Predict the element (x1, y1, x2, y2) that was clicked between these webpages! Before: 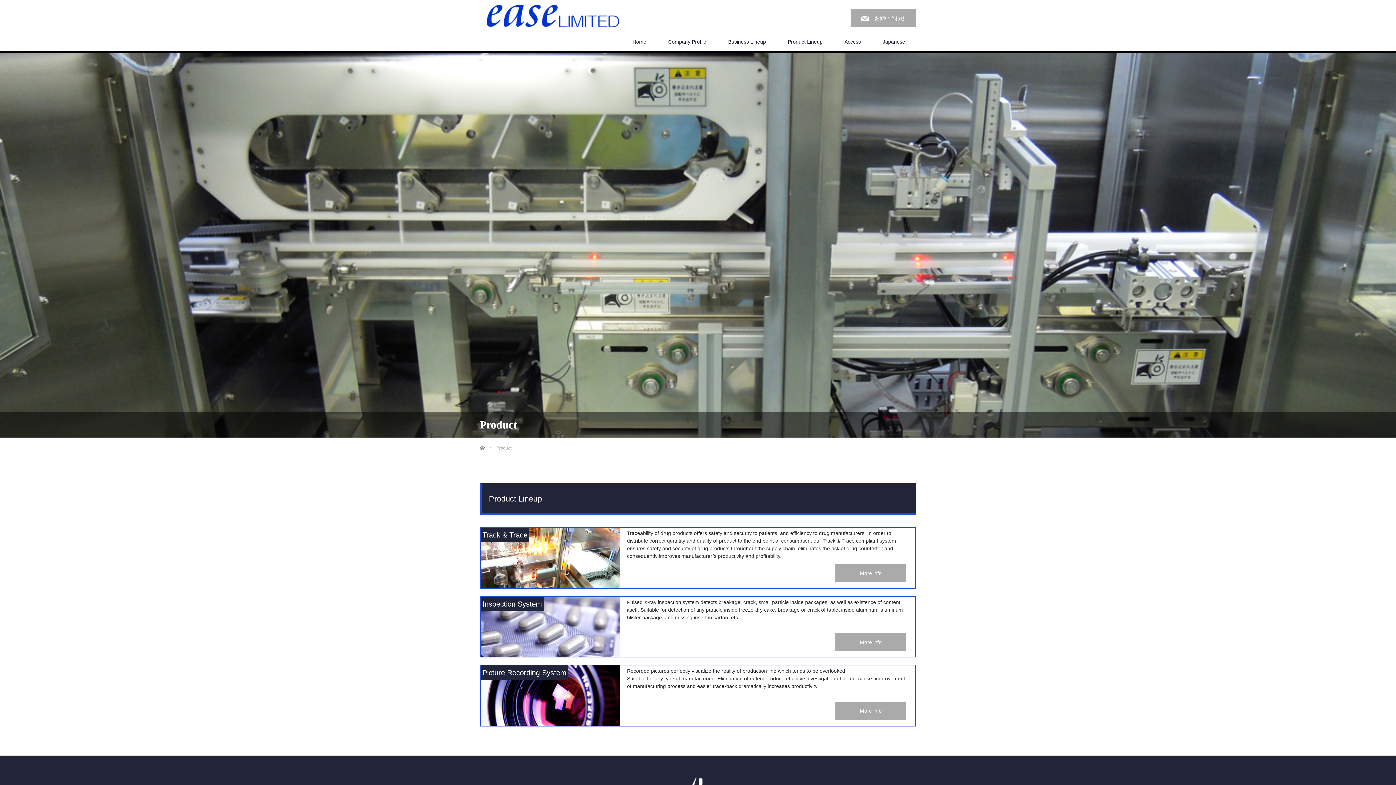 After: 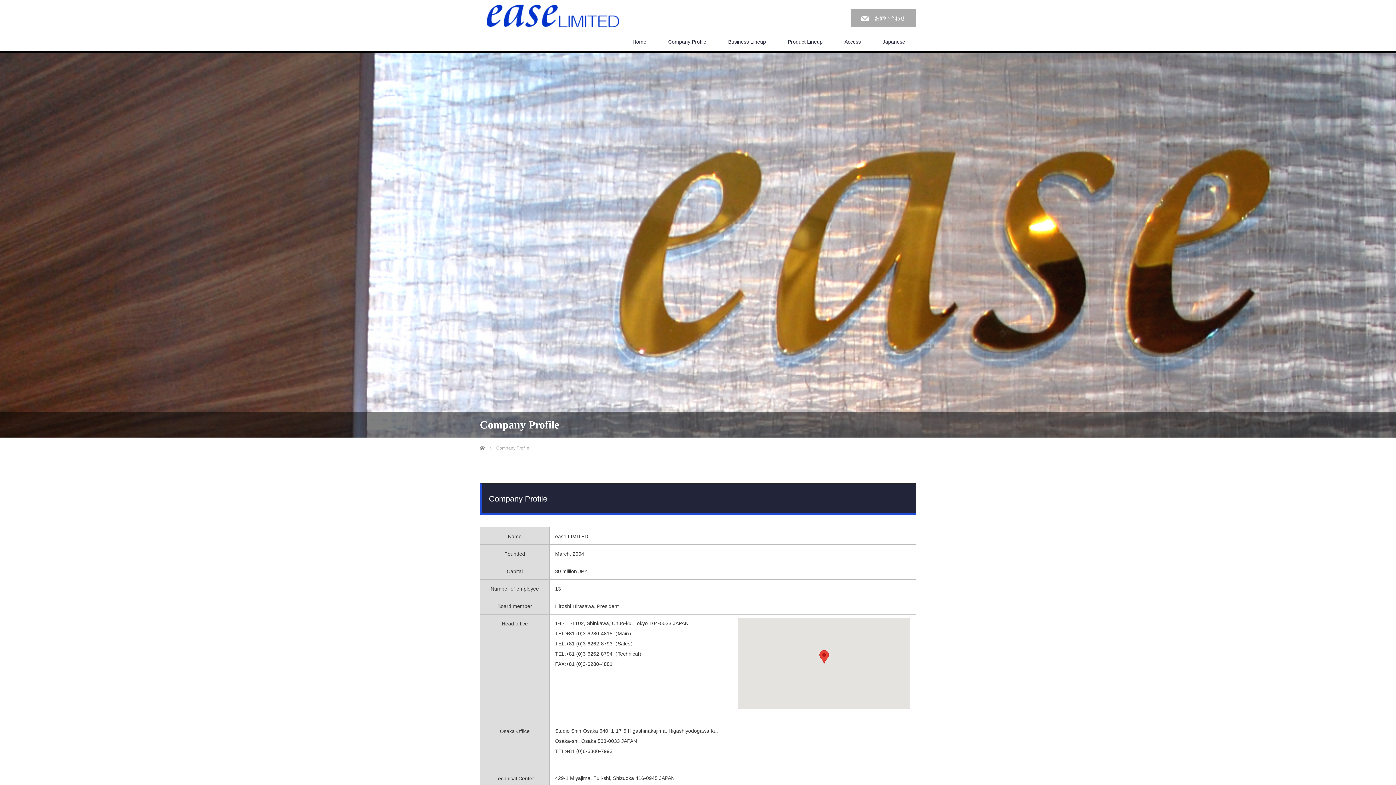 Action: label: Company Profile bbox: (657, 32, 717, 50)